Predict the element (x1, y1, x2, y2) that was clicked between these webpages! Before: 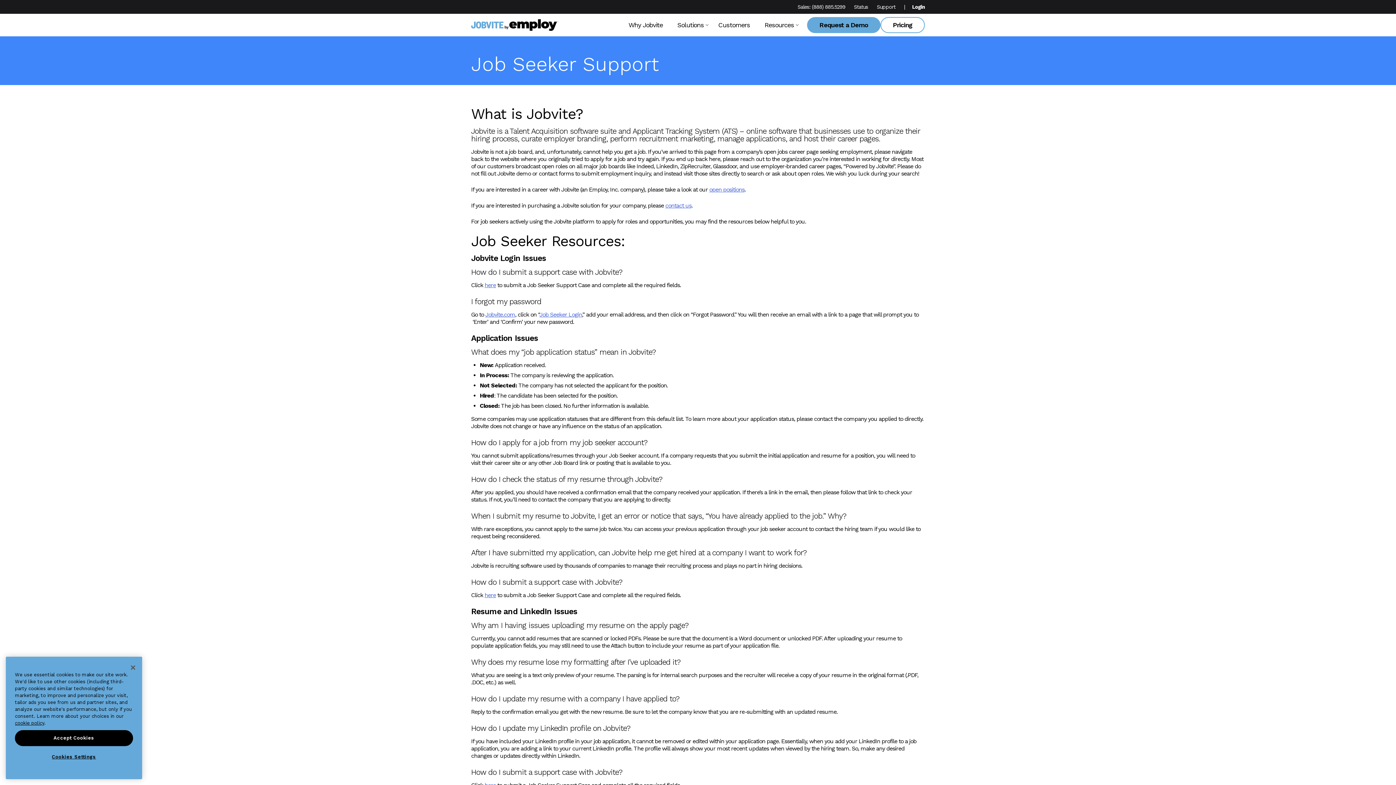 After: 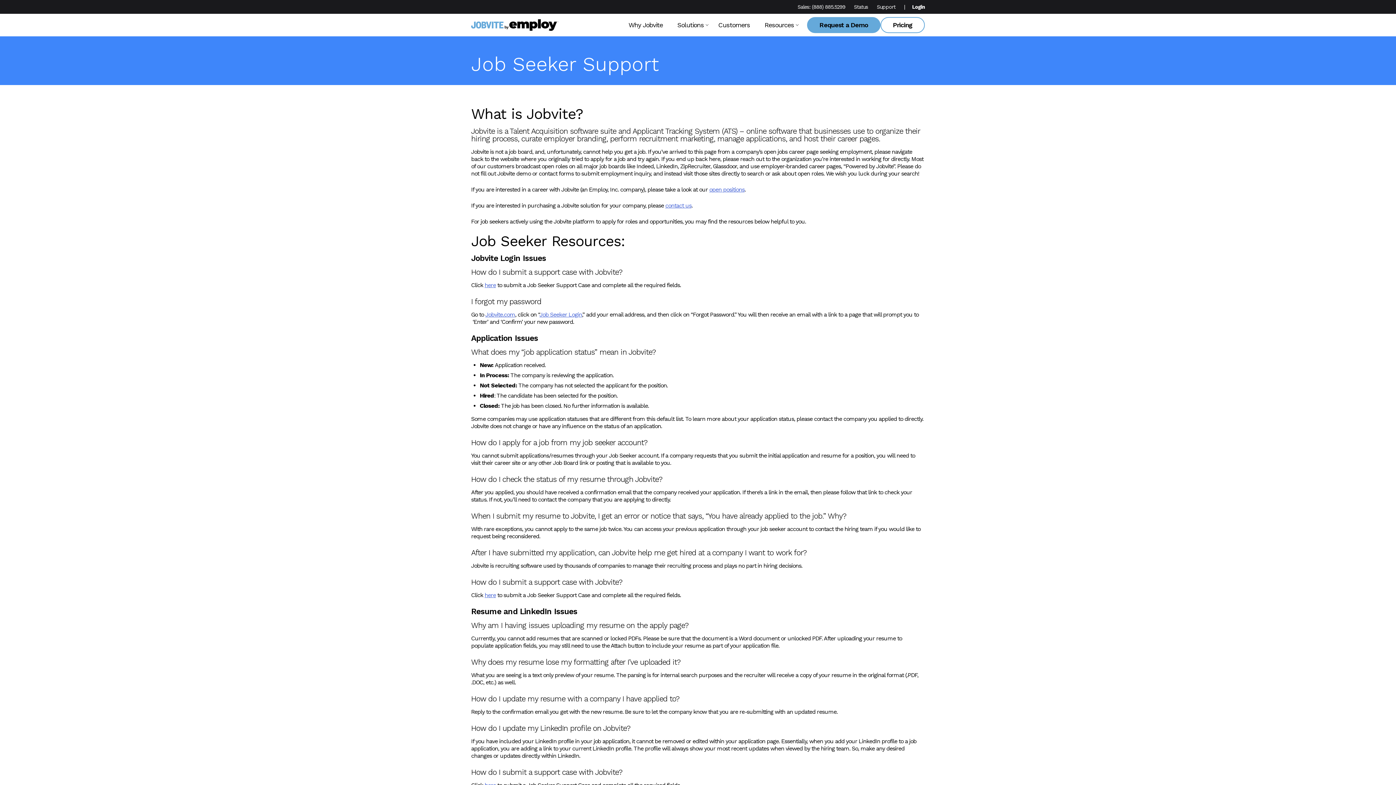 Action: label: Close bbox: (125, 659, 141, 675)